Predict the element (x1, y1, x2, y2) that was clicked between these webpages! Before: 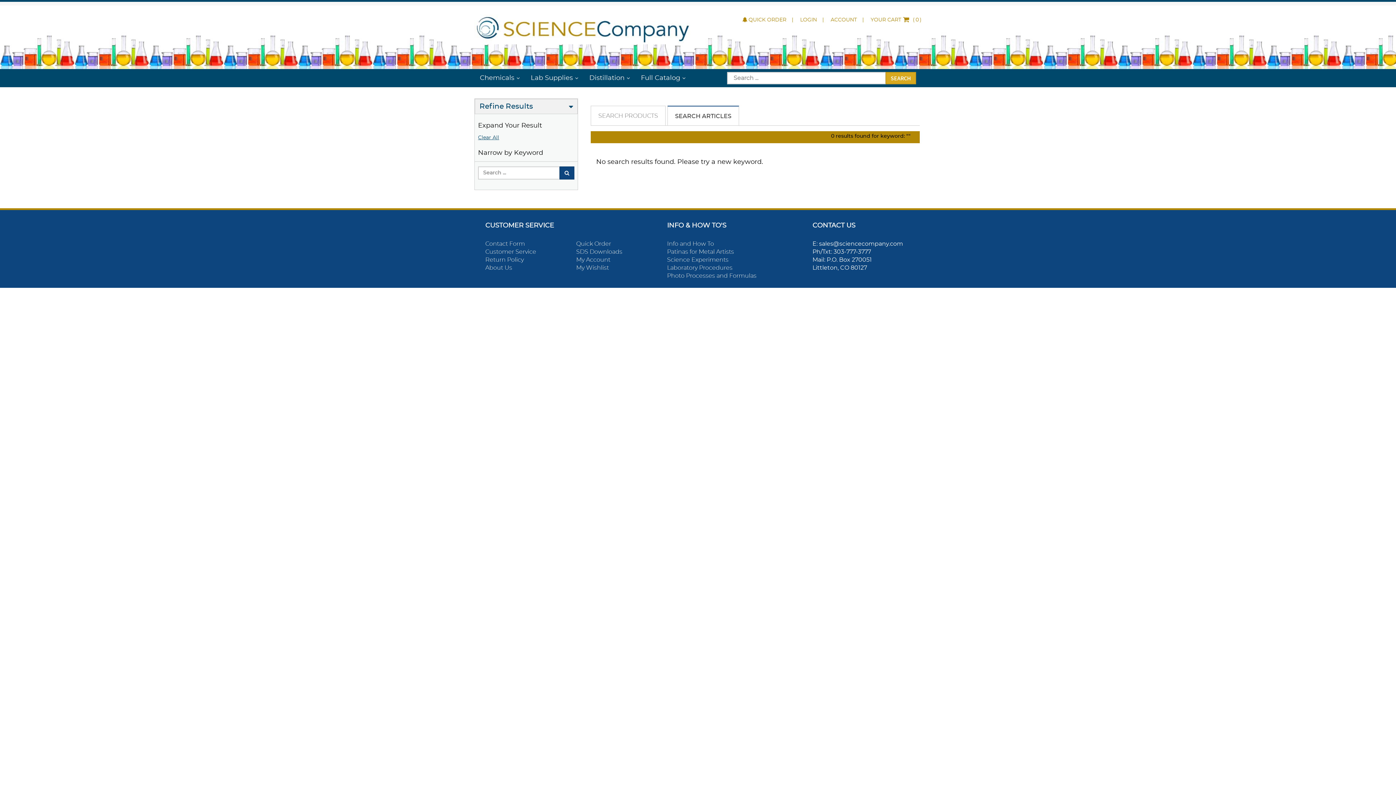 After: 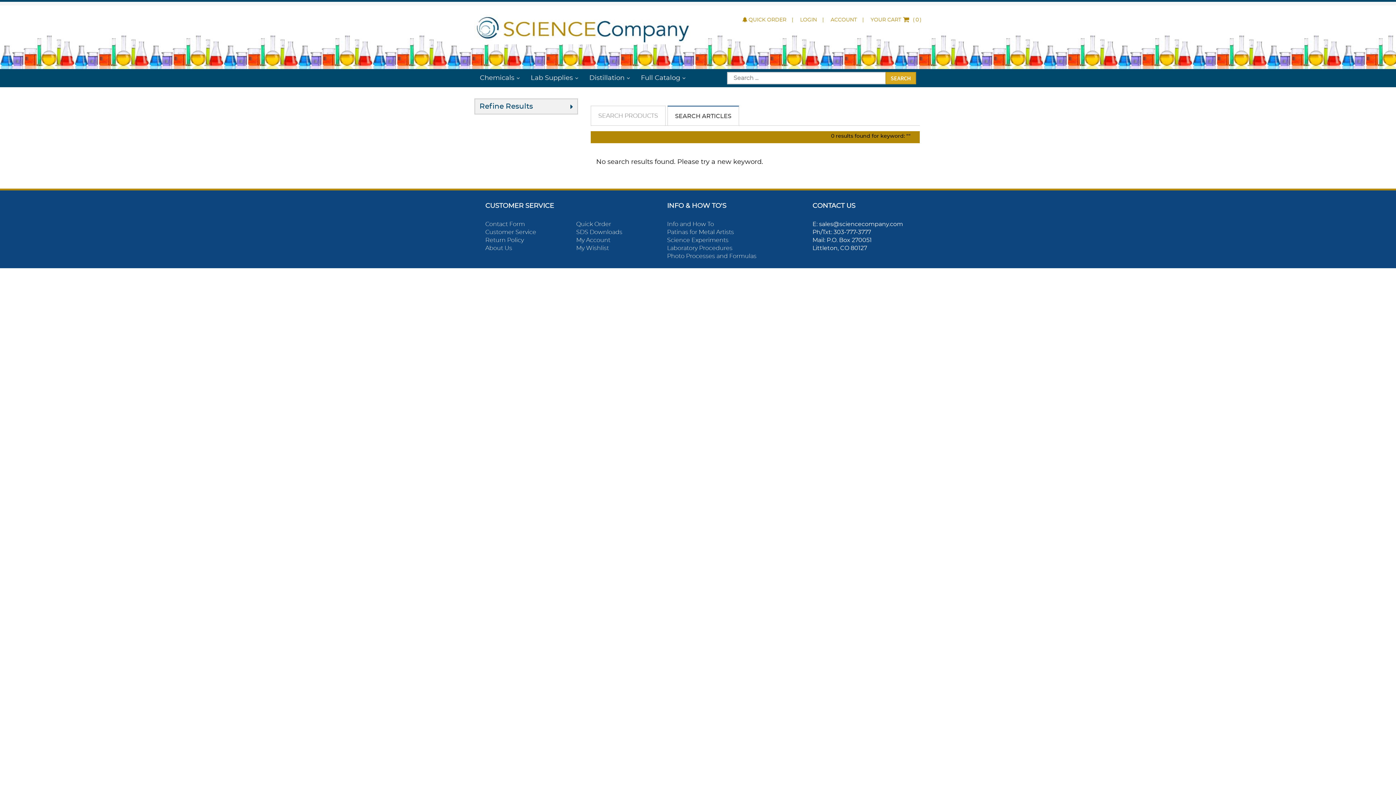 Action: label: Refine Results bbox: (475, 99, 577, 113)